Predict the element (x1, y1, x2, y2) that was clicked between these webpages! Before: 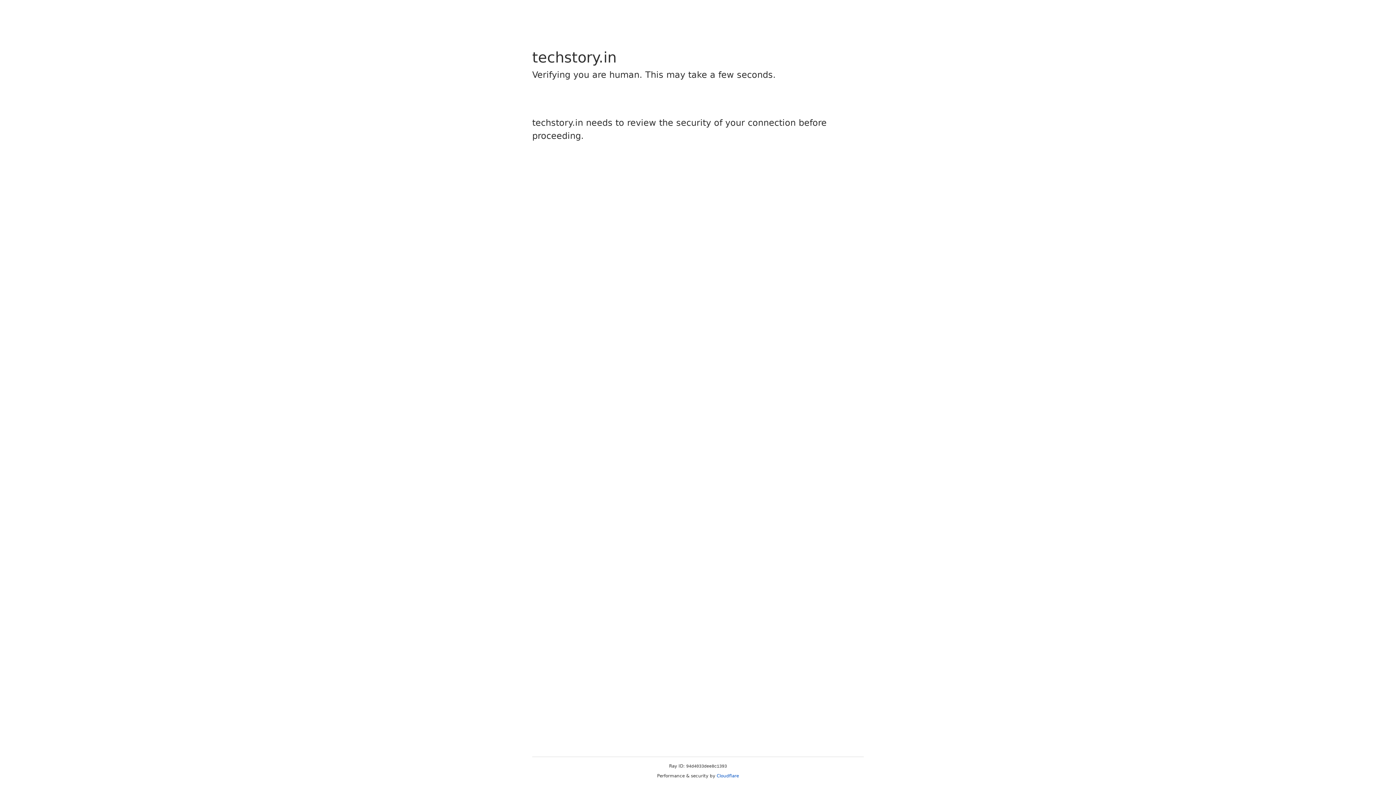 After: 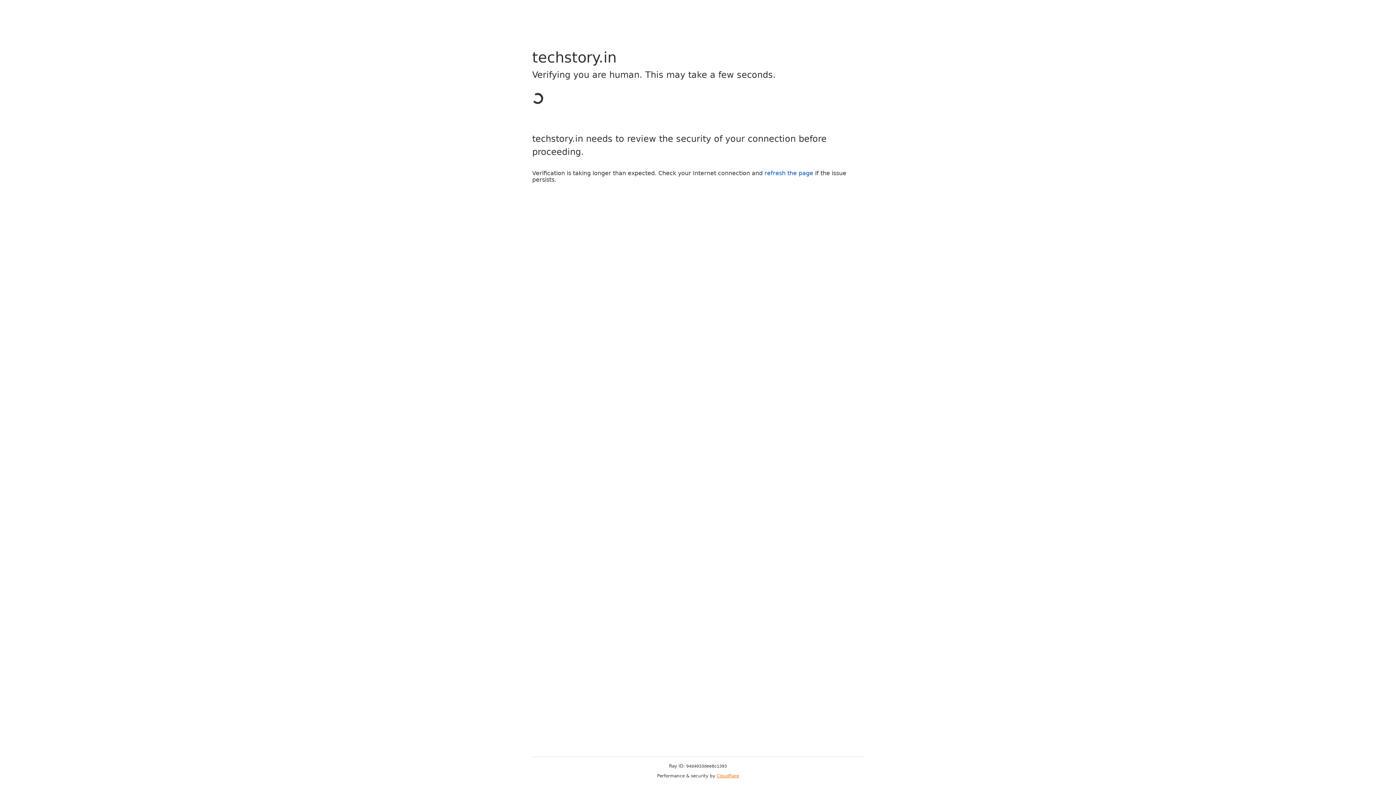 Action: label: Cloudflare bbox: (716, 773, 739, 778)